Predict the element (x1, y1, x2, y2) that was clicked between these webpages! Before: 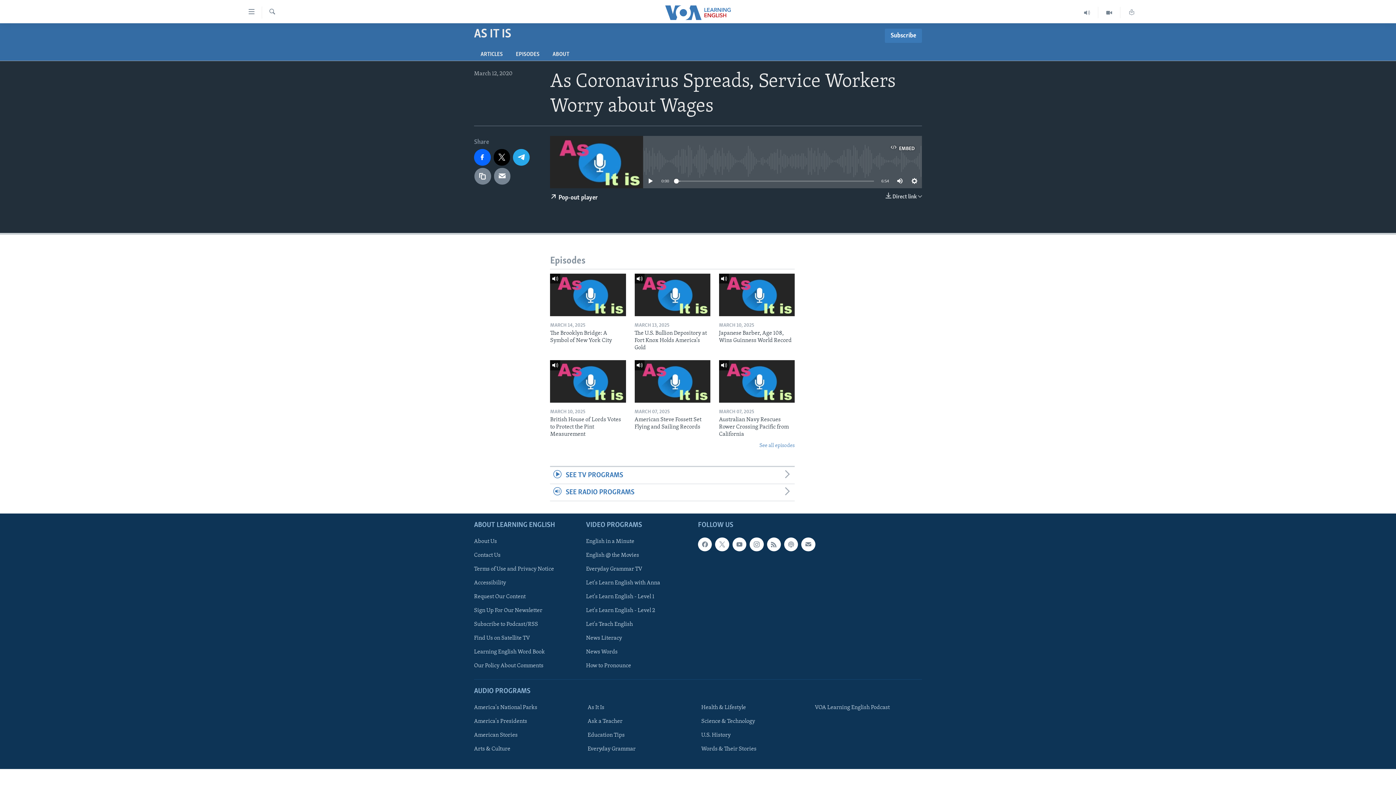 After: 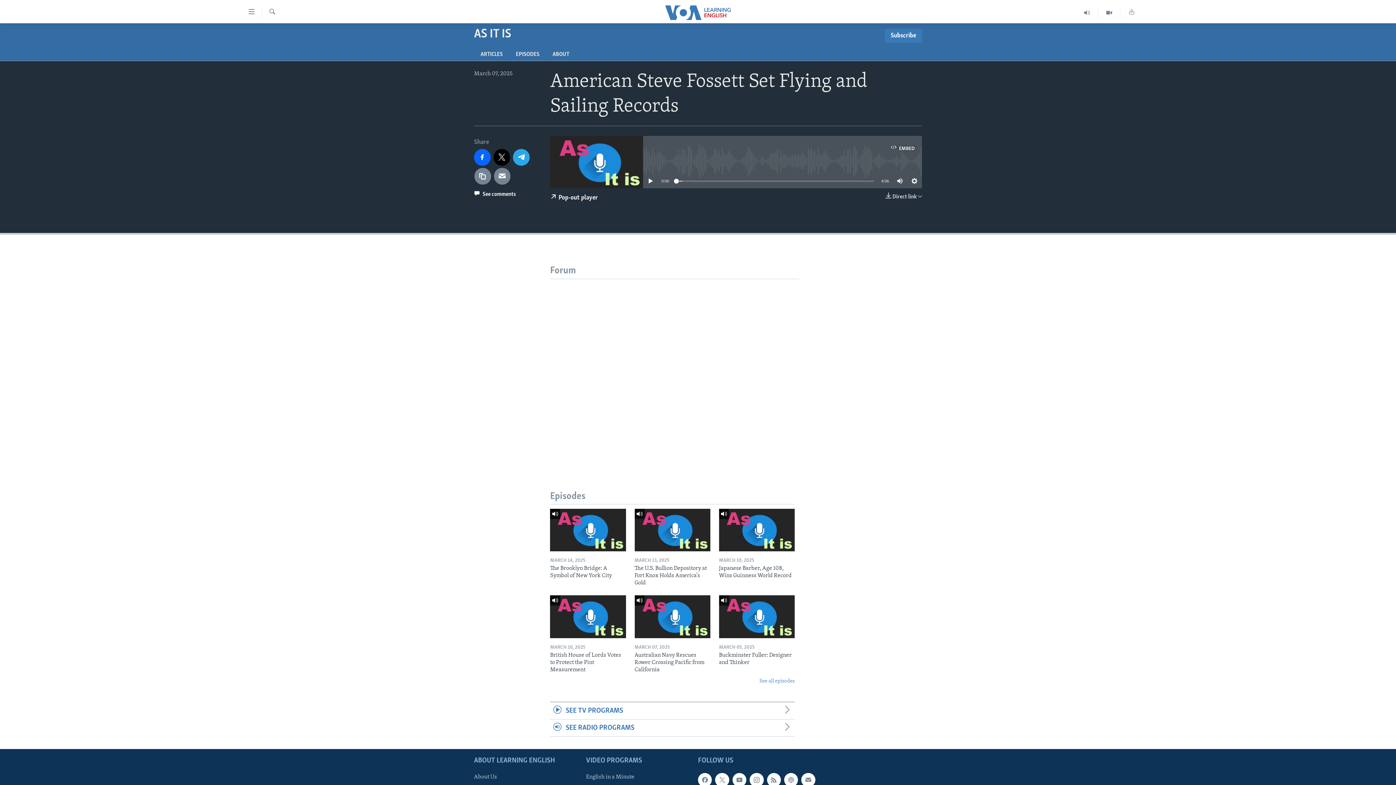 Action: bbox: (634, 360, 710, 402)